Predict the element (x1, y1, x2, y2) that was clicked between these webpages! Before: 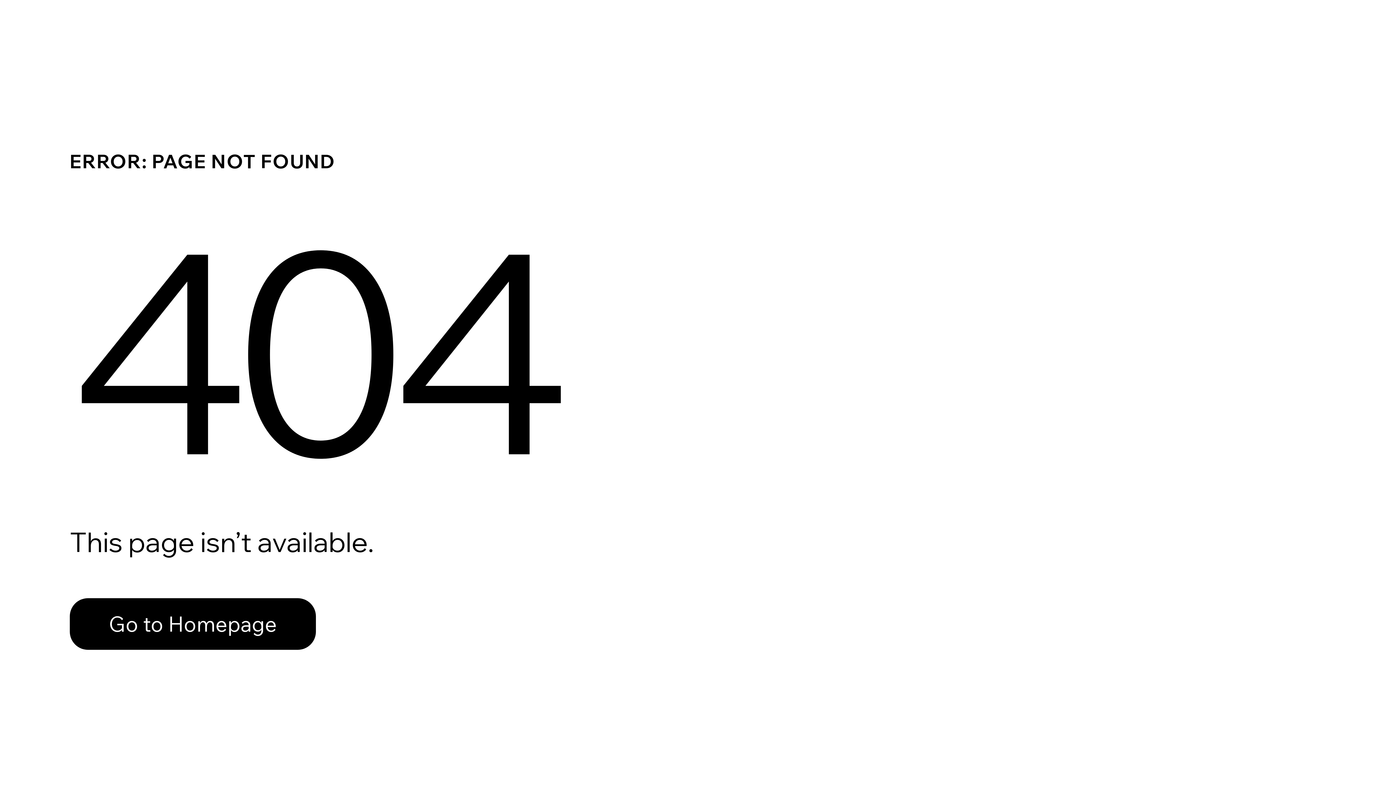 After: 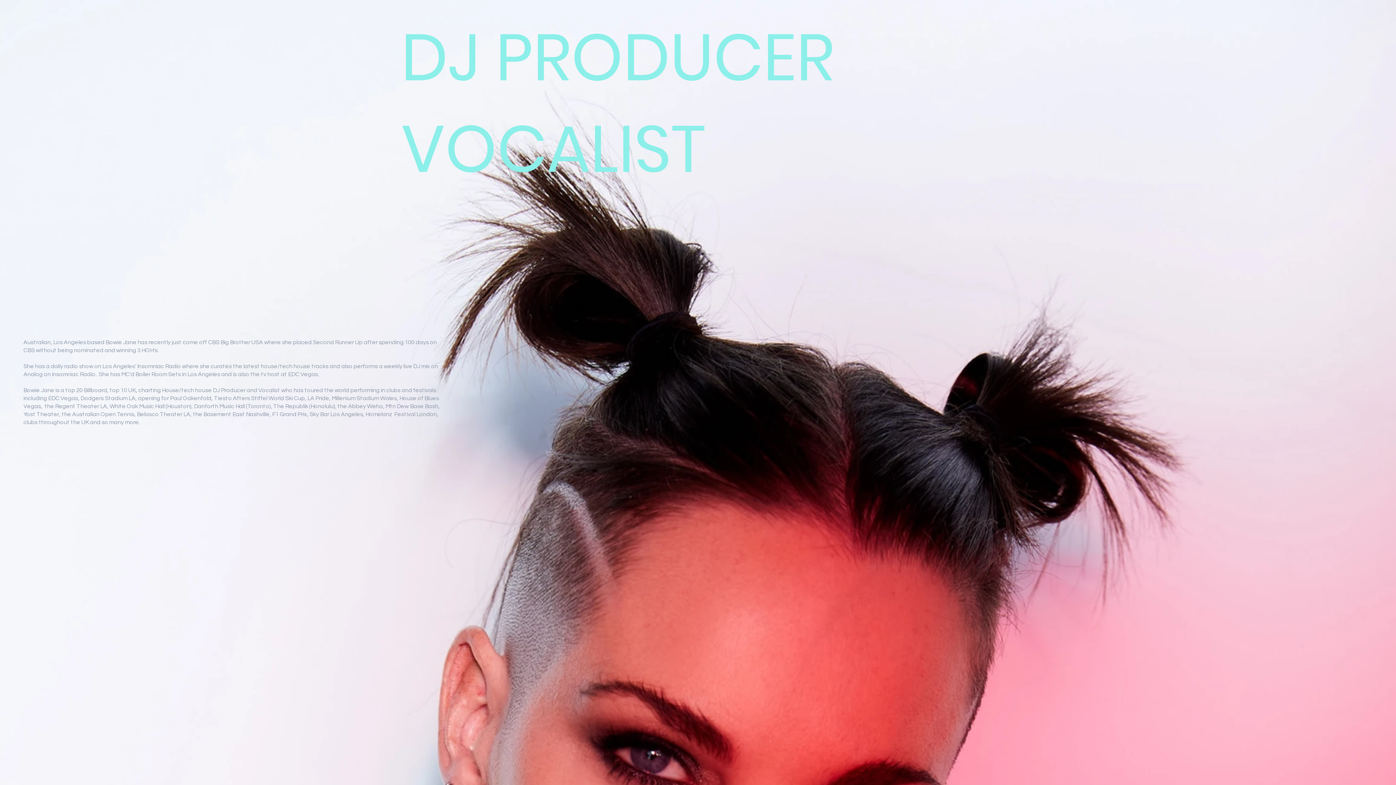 Action: label: Go to Homepage bbox: (69, 598, 316, 650)